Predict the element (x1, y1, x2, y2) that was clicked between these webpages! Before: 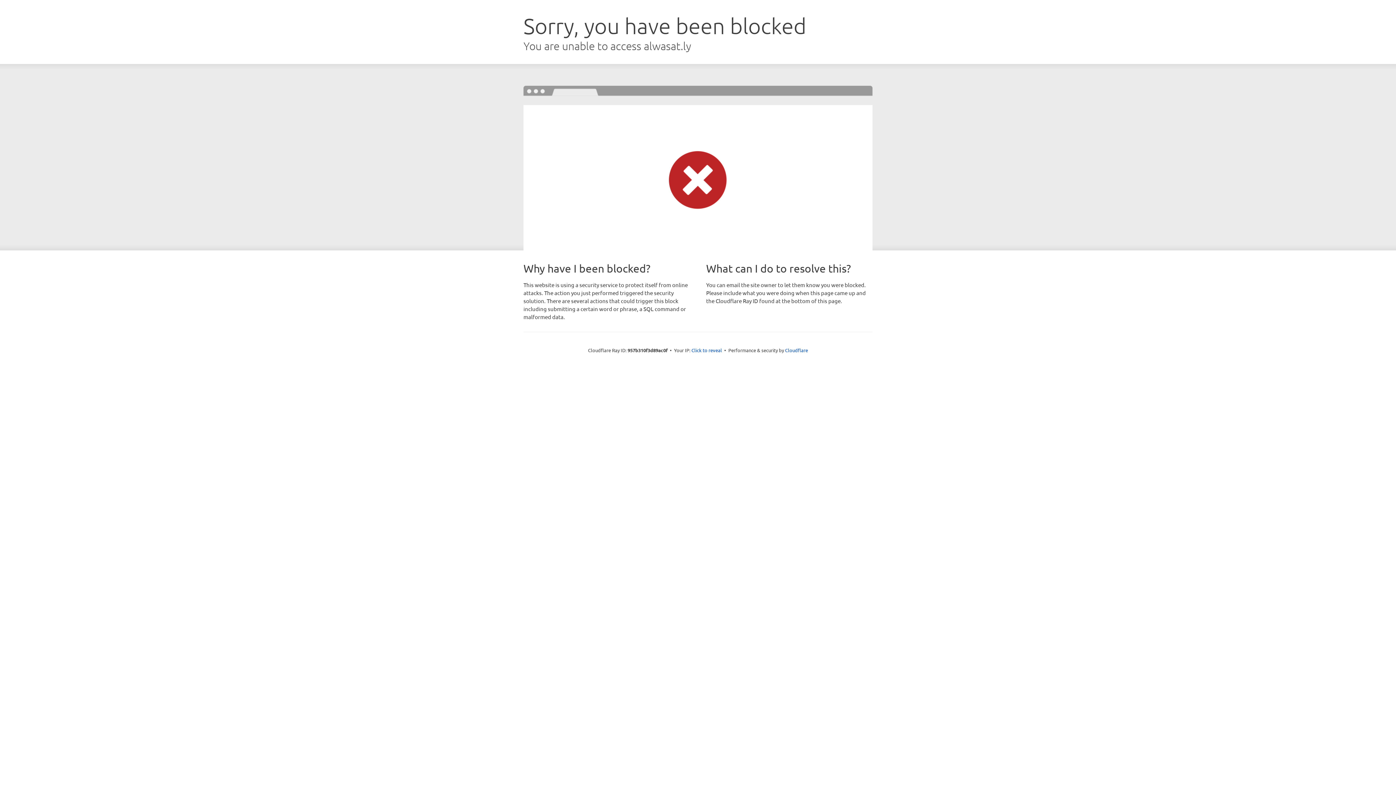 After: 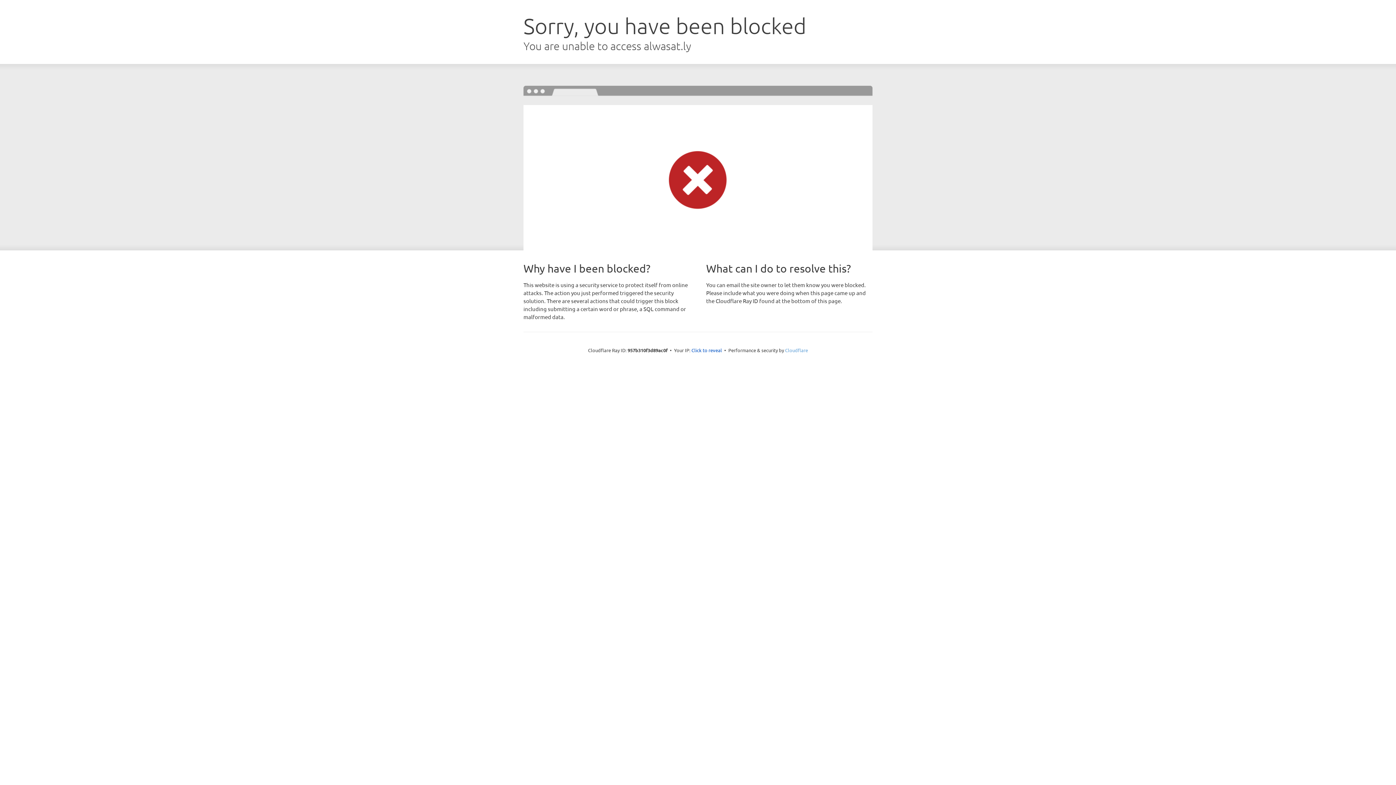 Action: label: Cloudflare bbox: (785, 347, 808, 353)